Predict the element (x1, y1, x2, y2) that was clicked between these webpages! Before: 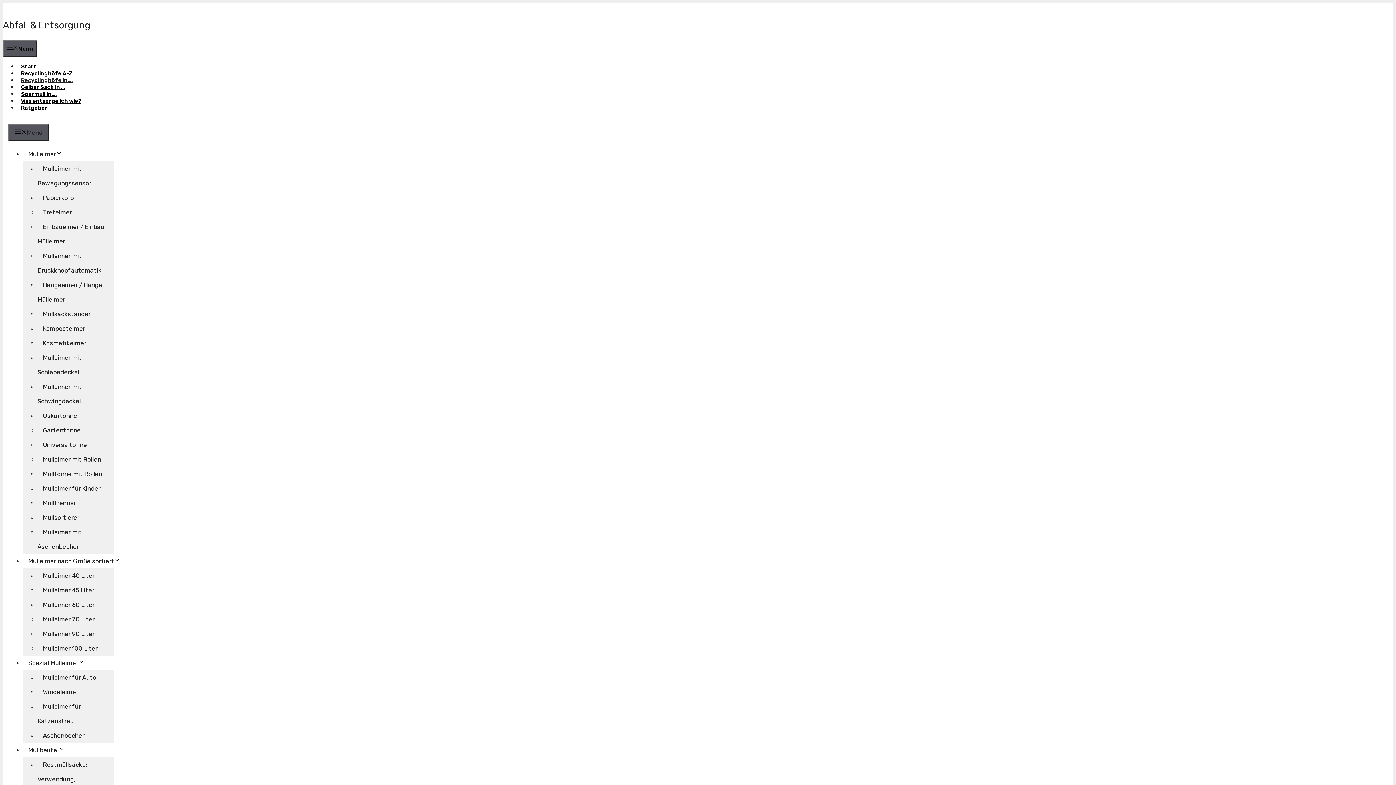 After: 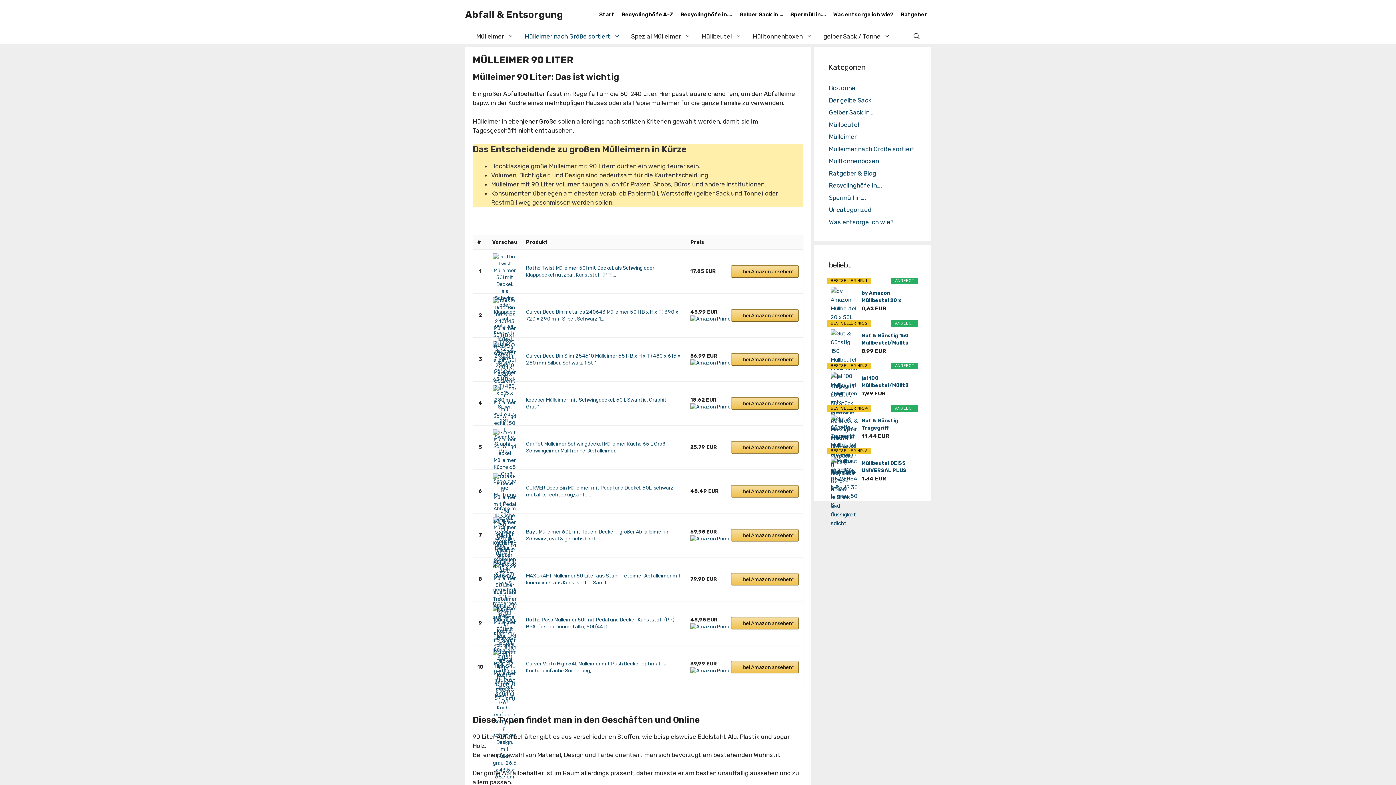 Action: label: Mülleimer 90 Liter bbox: (37, 626, 100, 641)